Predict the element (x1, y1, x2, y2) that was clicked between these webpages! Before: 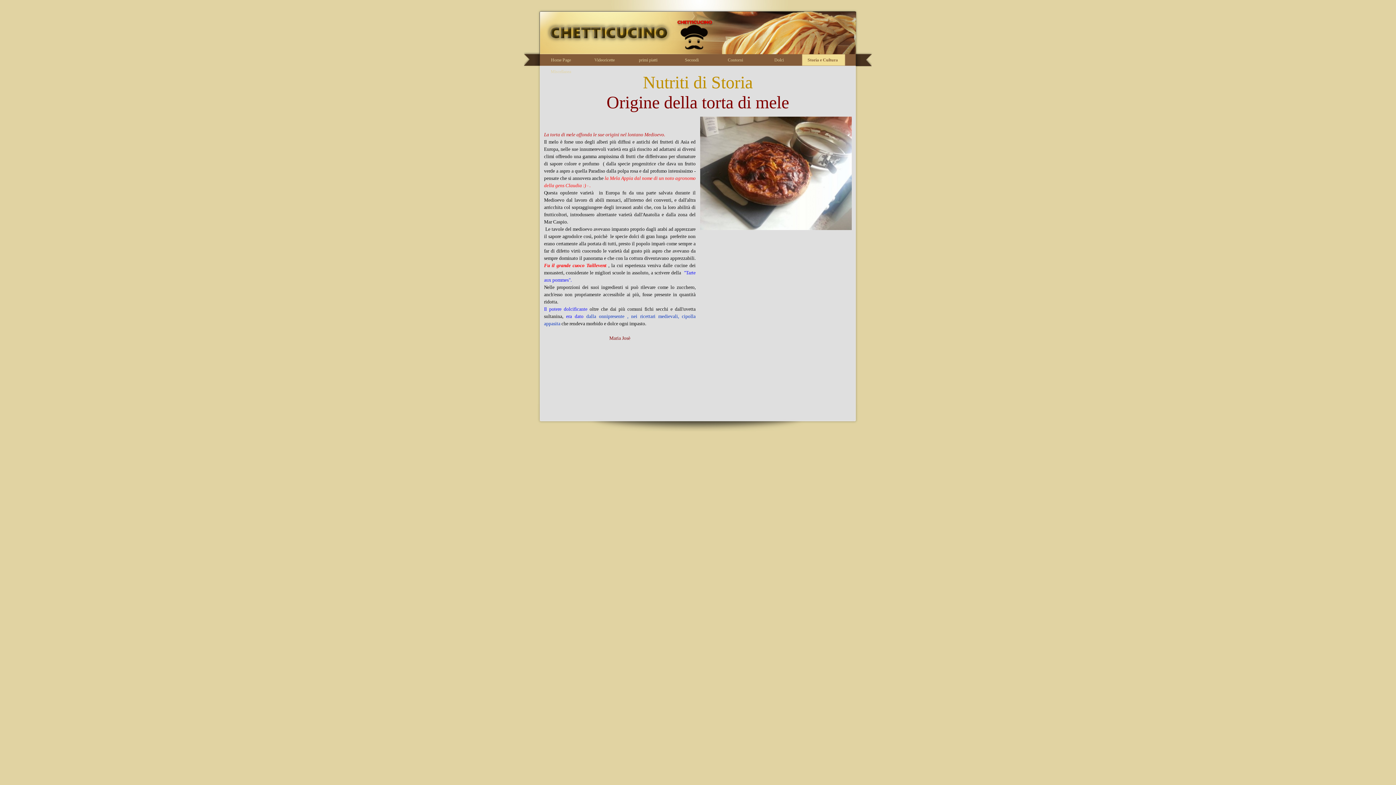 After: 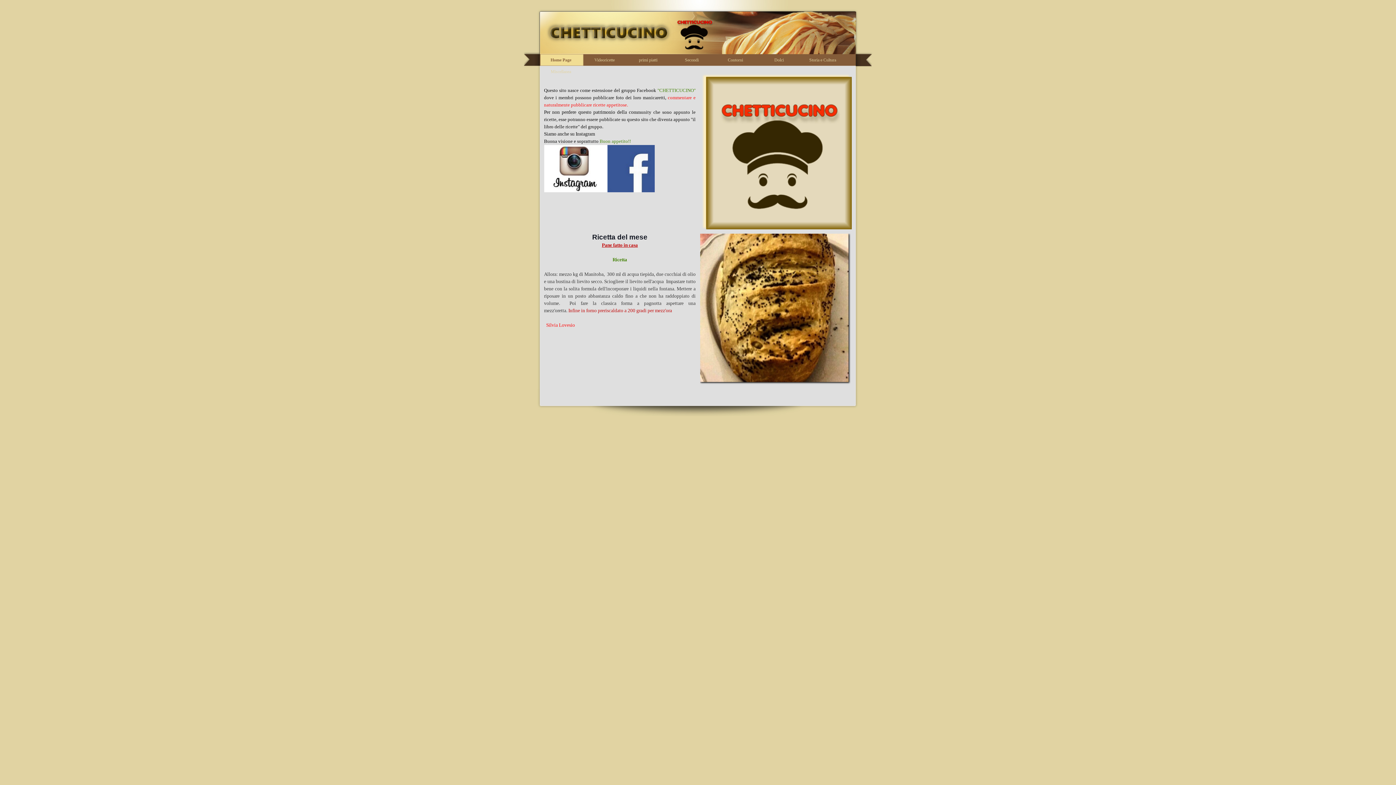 Action: label: Home Page bbox: (540, 54, 583, 65)